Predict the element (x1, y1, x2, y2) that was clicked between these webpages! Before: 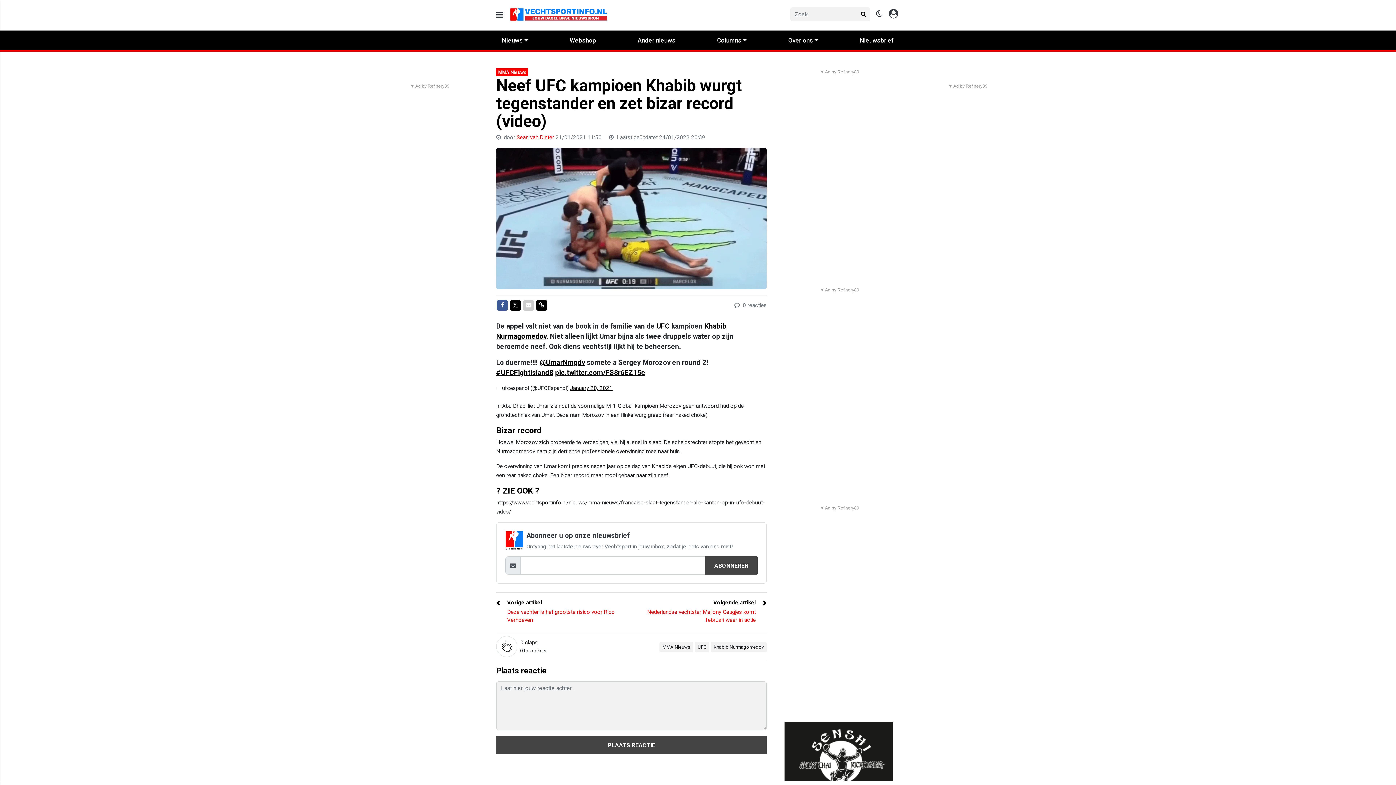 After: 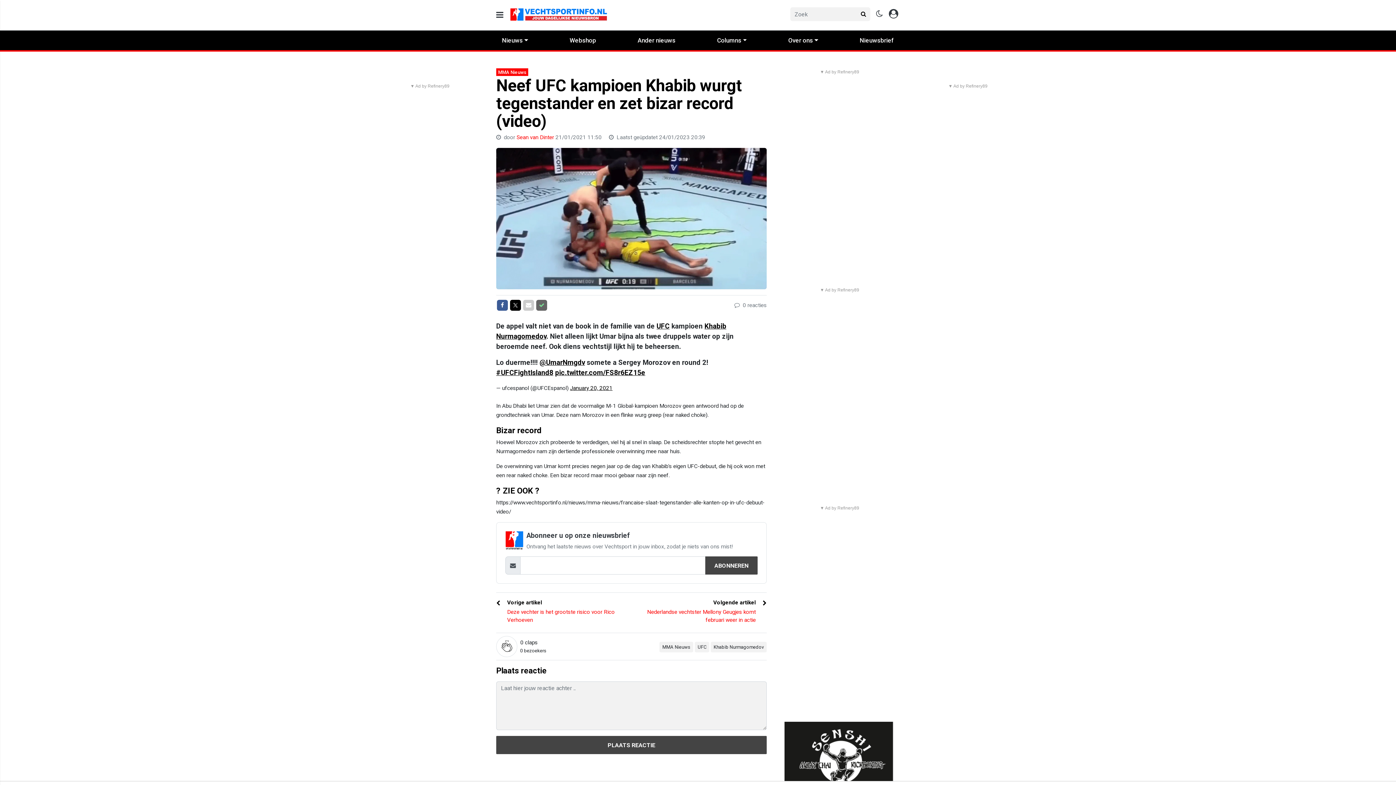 Action: bbox: (536, 300, 547, 311) label: Delen link